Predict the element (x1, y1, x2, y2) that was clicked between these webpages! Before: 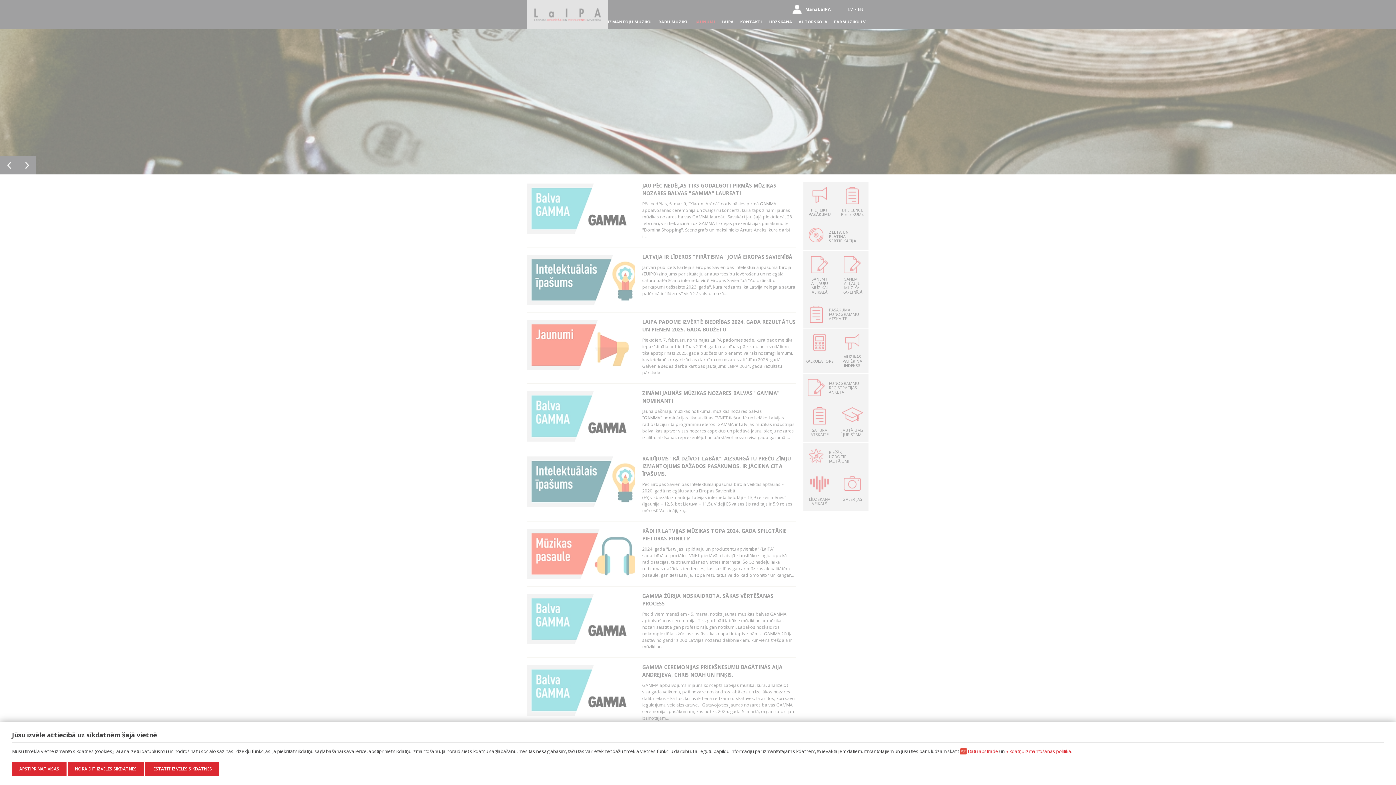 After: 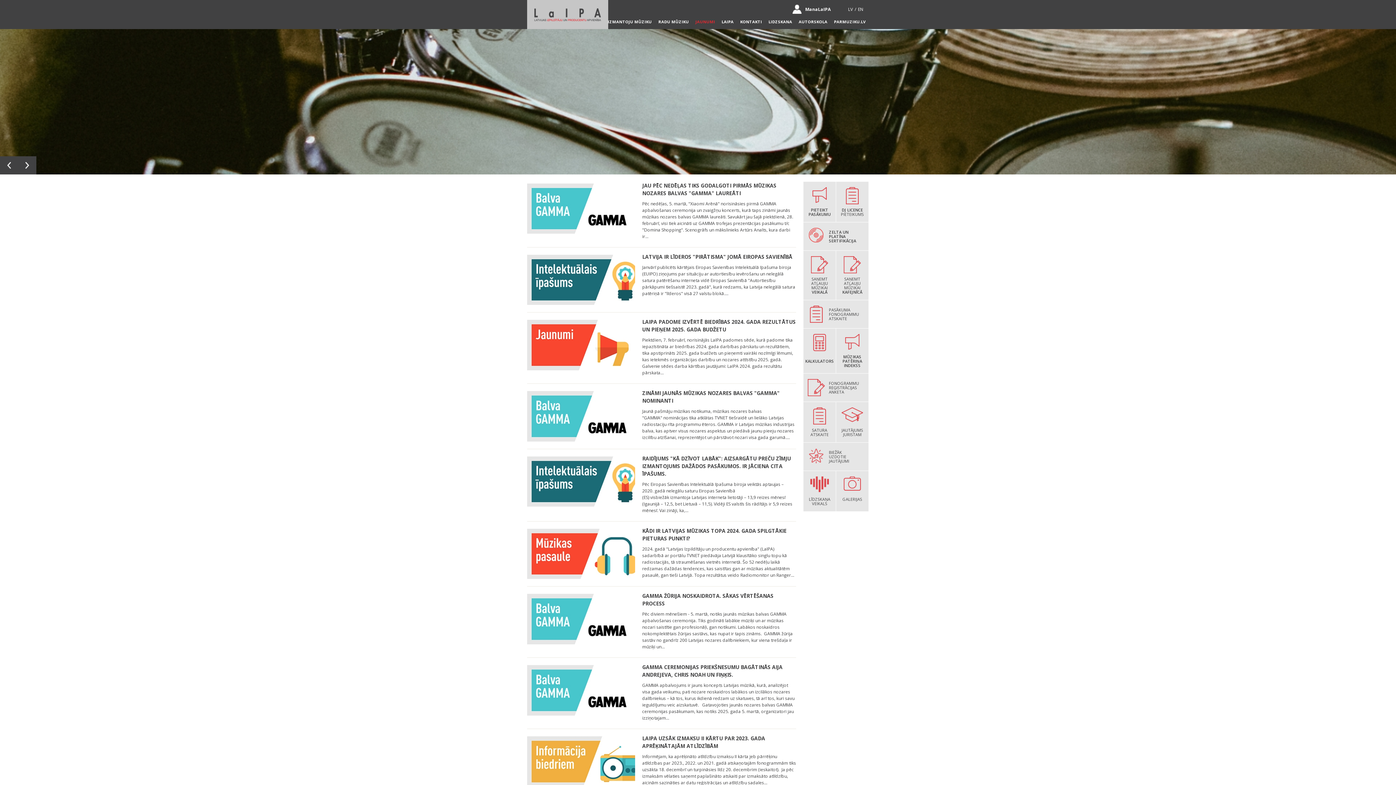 Action: bbox: (12, 762, 66, 776) label: APSTIPRINĀT VISAS